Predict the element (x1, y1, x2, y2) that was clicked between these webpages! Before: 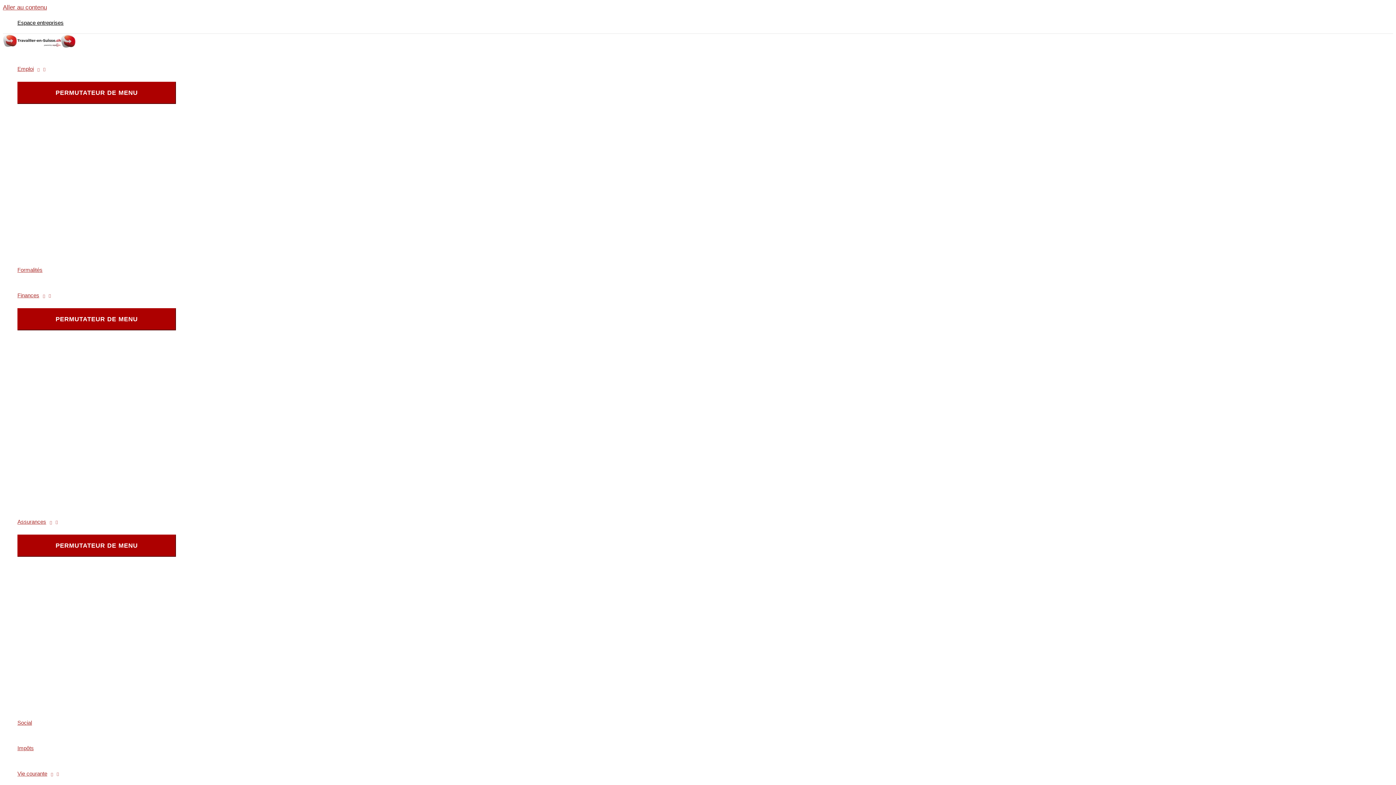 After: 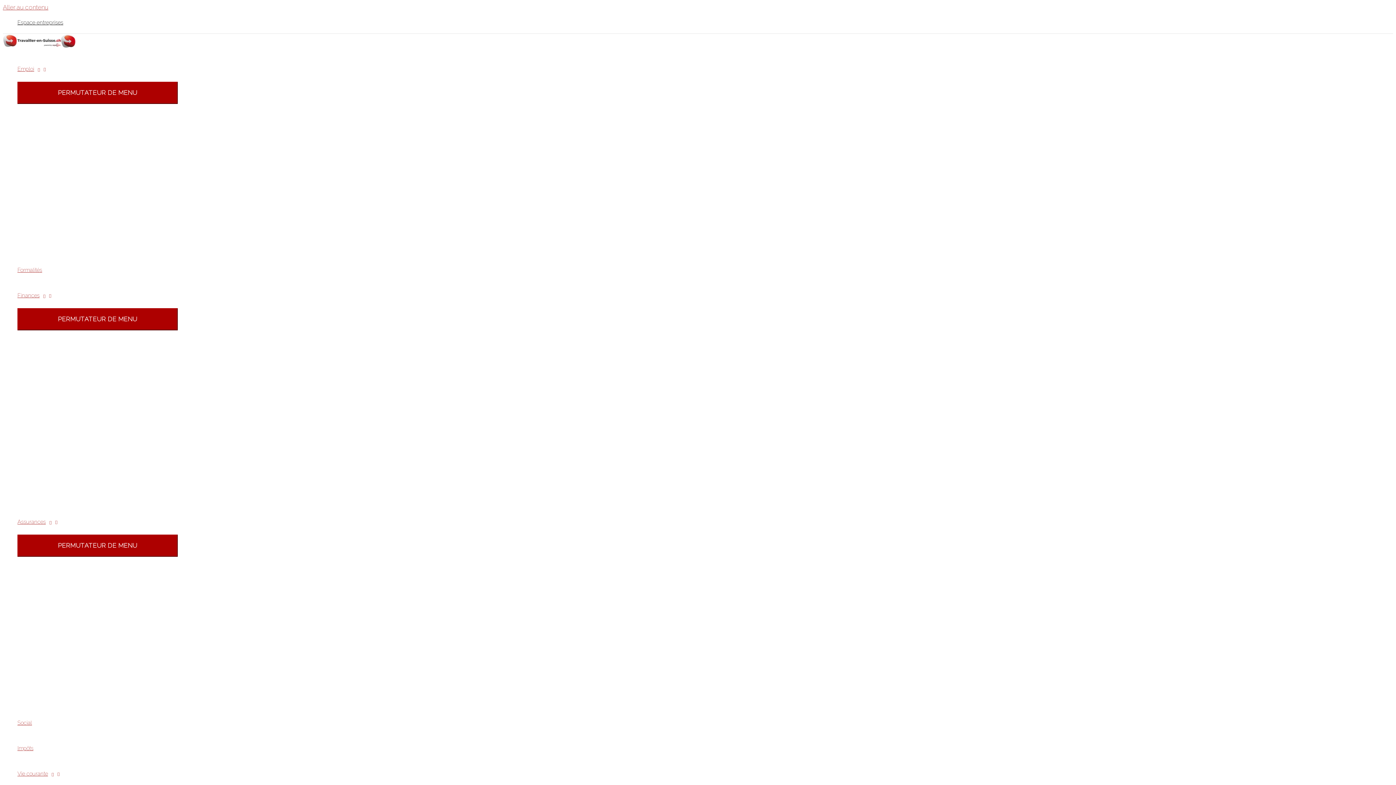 Action: bbox: (61, 42, 75, 49)